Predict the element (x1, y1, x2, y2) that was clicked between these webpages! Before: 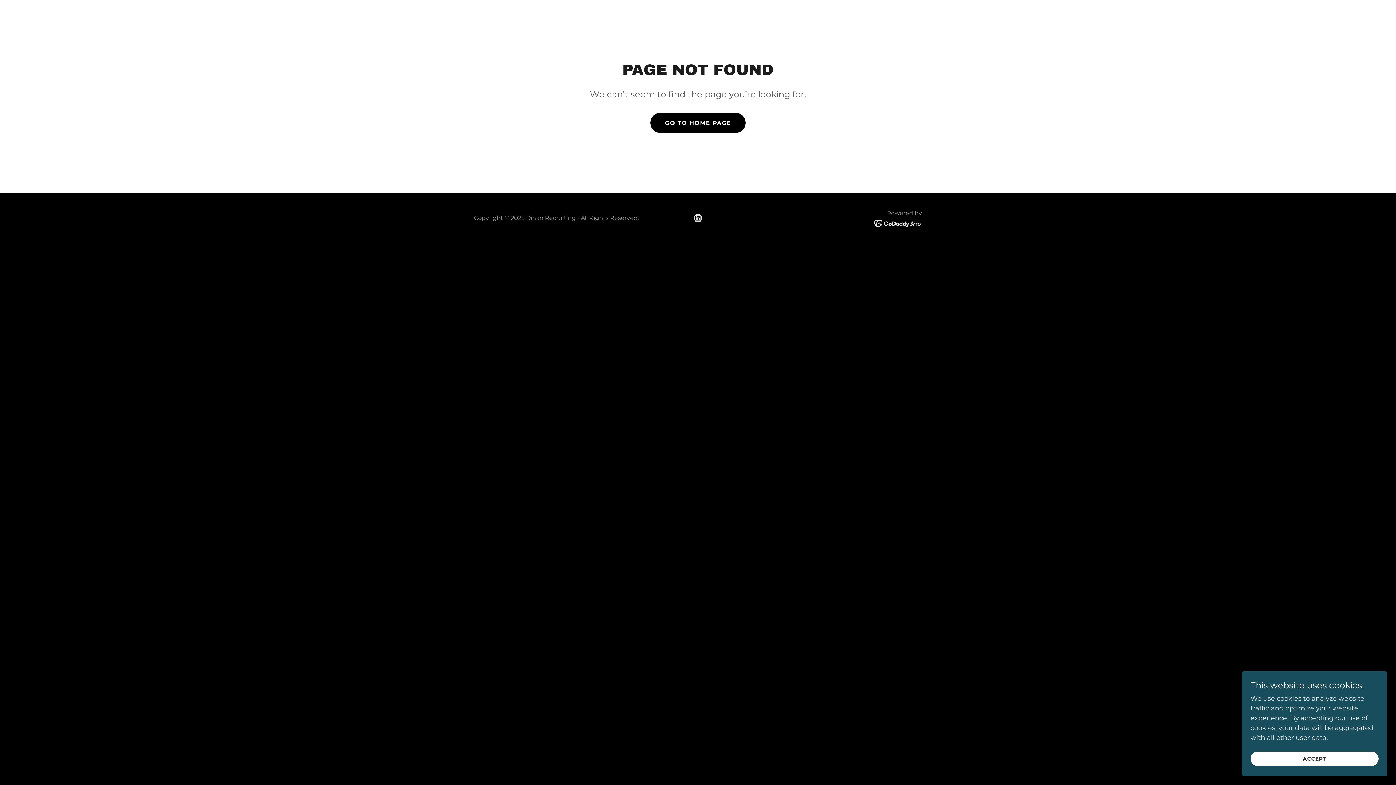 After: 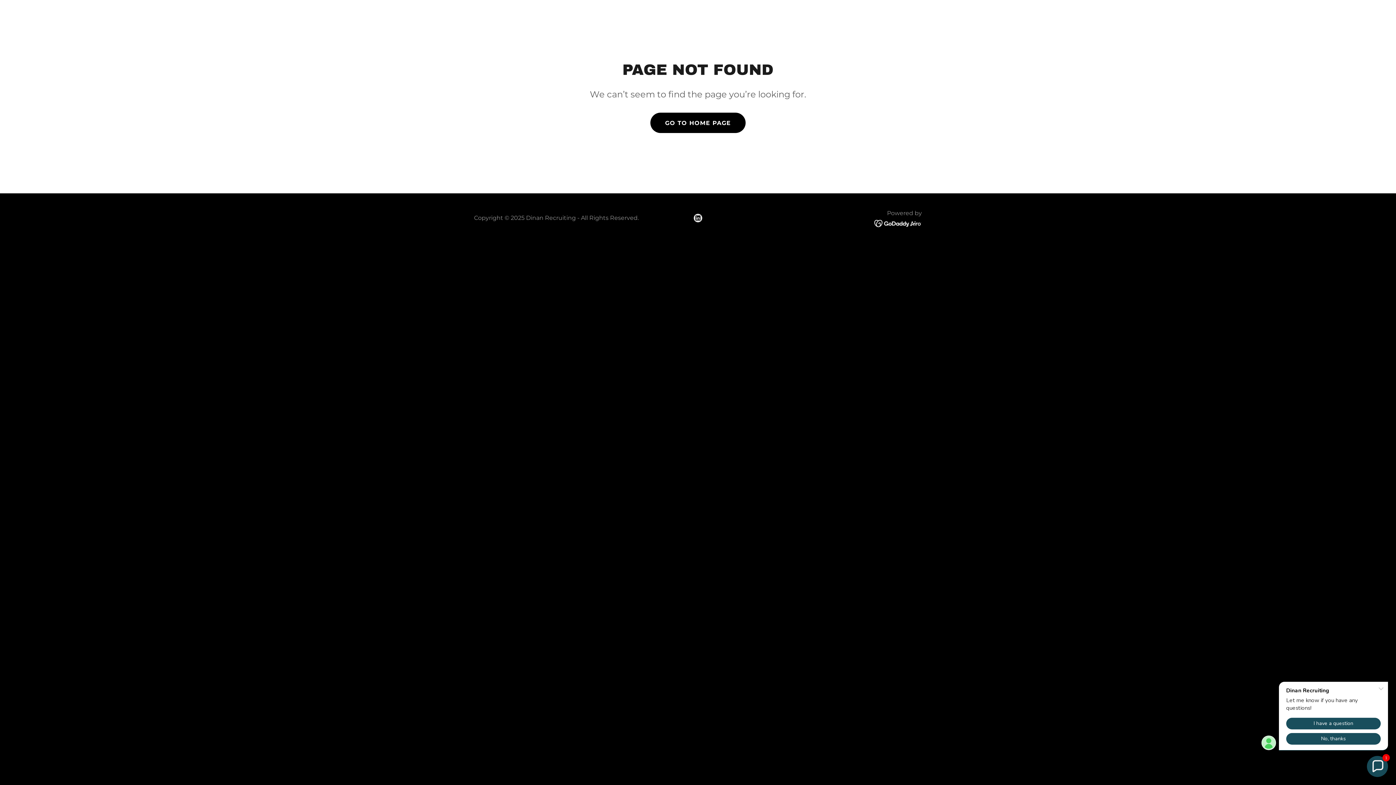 Action: label: ACCEPT bbox: (1250, 752, 1378, 766)